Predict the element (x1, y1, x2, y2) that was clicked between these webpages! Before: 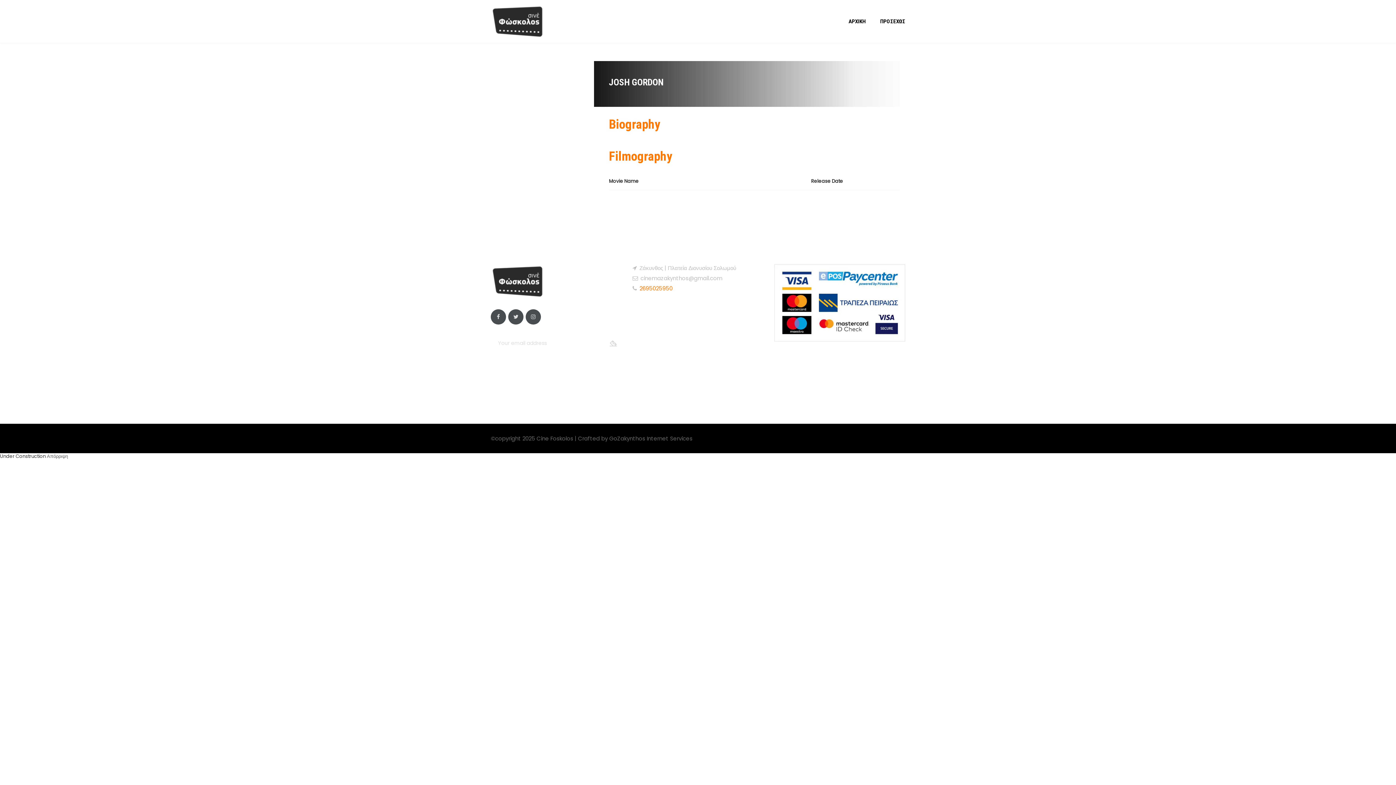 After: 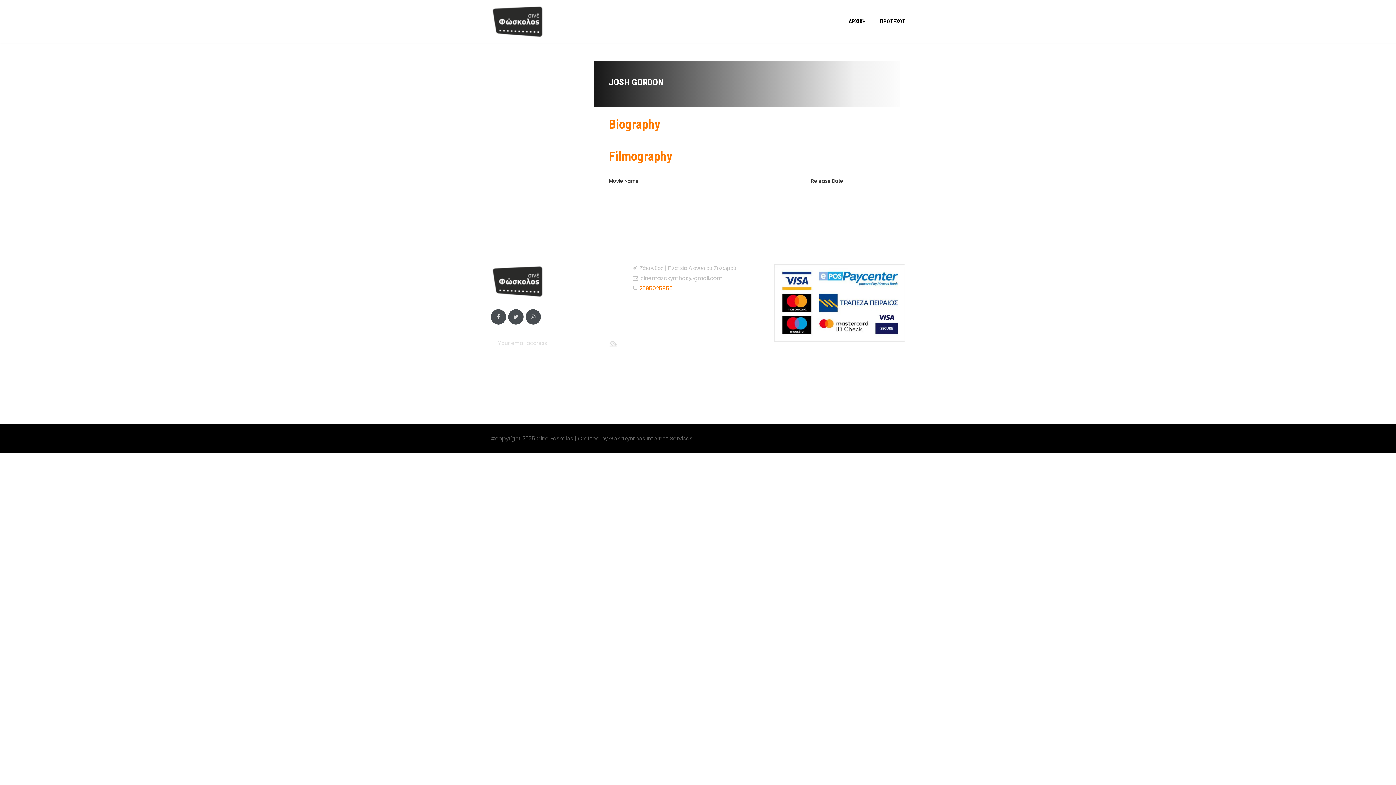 Action: label: Απόρριψη bbox: (46, 453, 68, 460)